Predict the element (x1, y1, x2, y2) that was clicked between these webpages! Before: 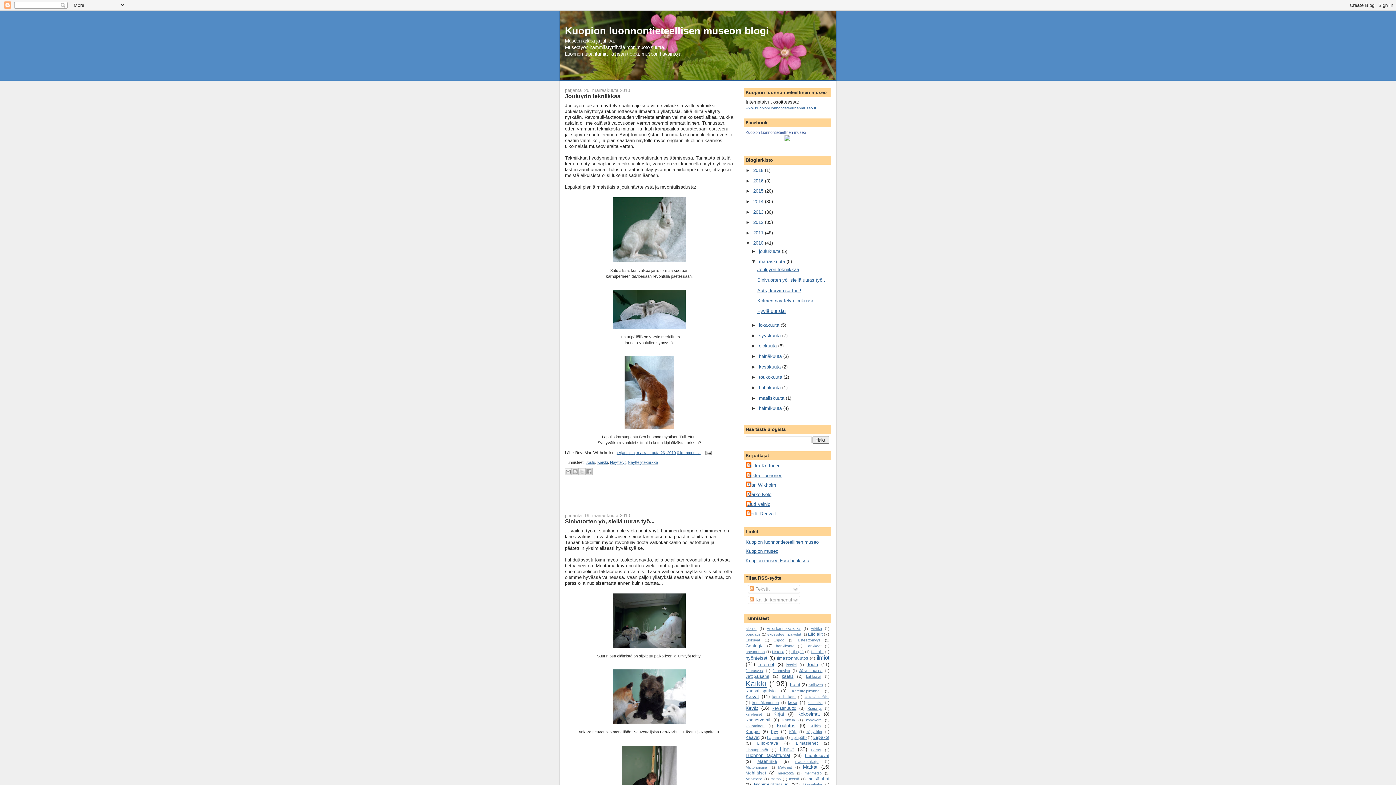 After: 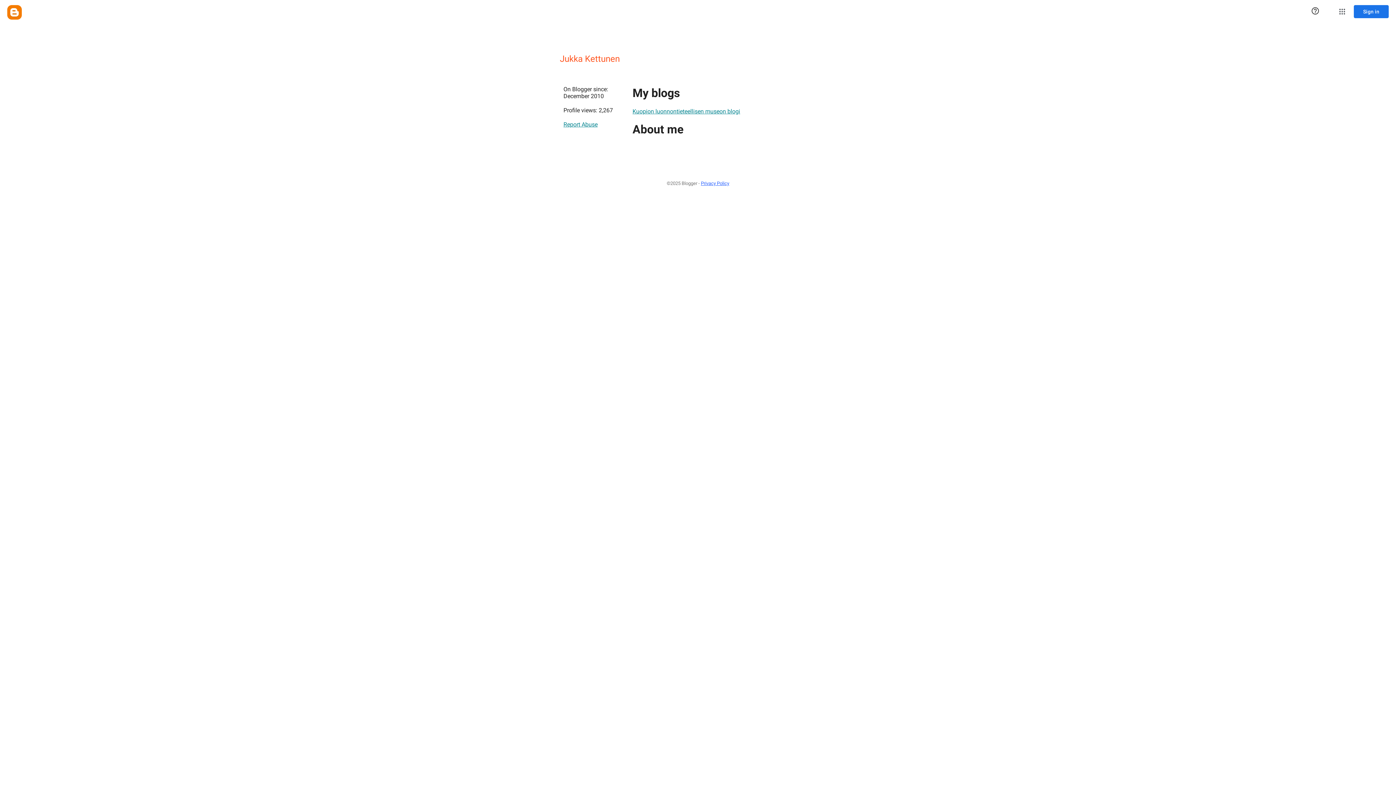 Action: label: Jukka Kettunen bbox: (745, 462, 780, 469)